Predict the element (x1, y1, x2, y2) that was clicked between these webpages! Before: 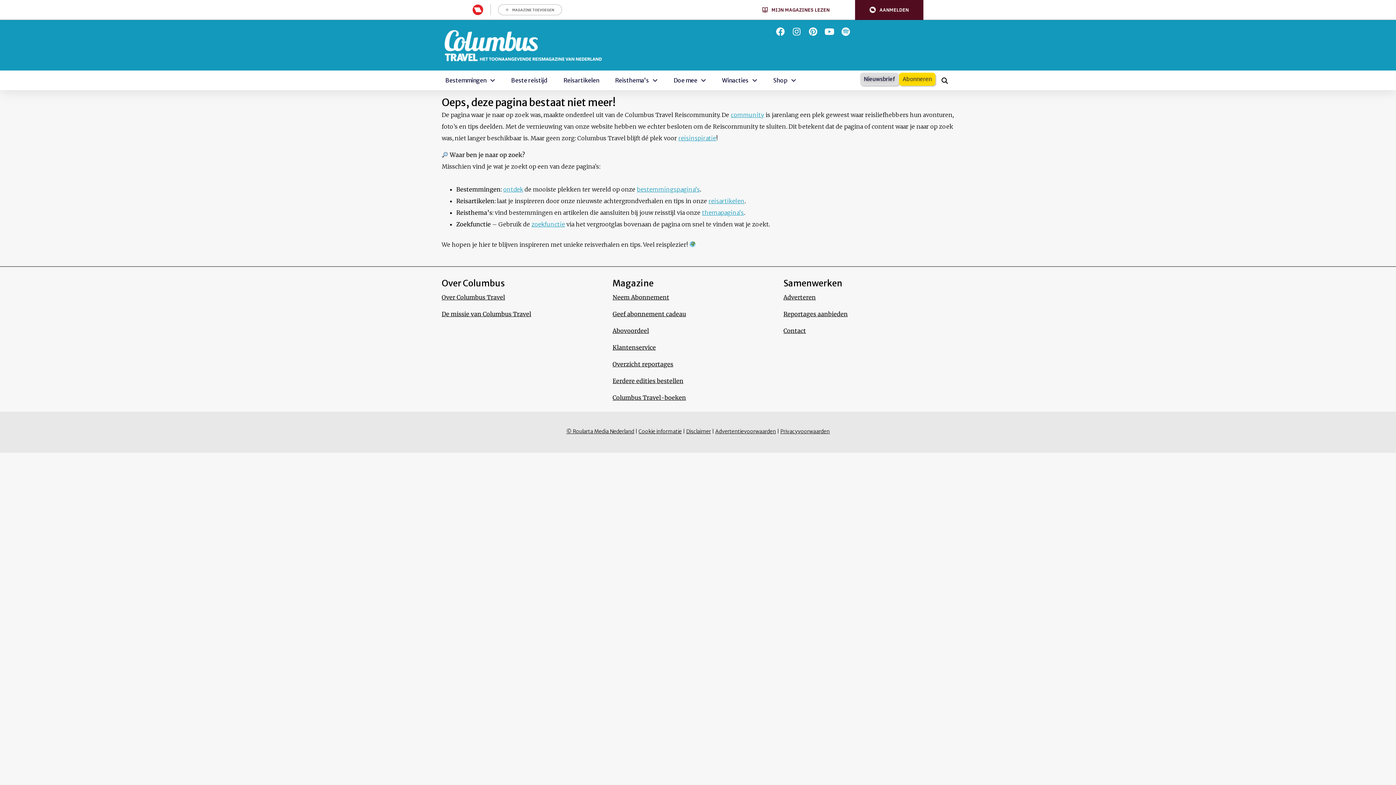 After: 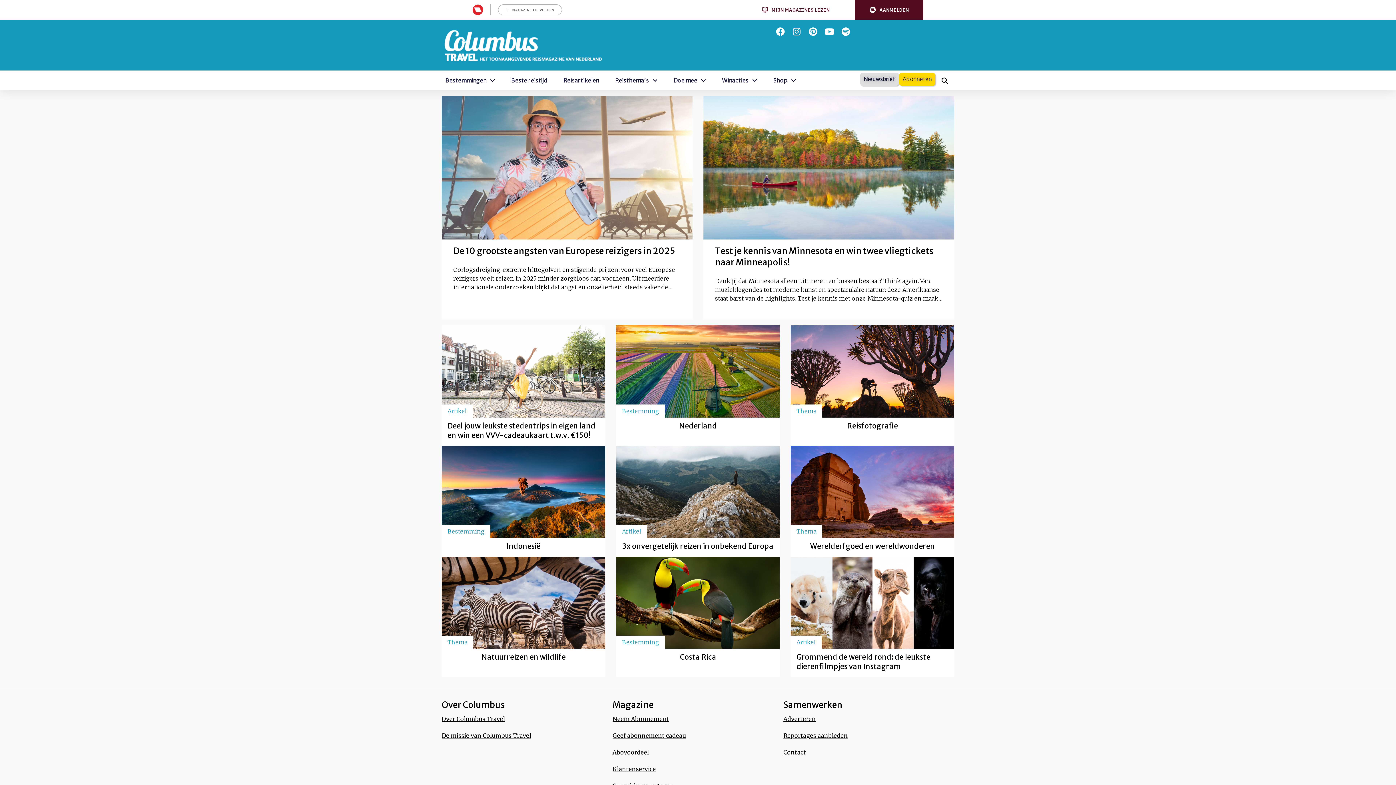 Action: bbox: (678, 134, 716, 141) label: reisinspiratie